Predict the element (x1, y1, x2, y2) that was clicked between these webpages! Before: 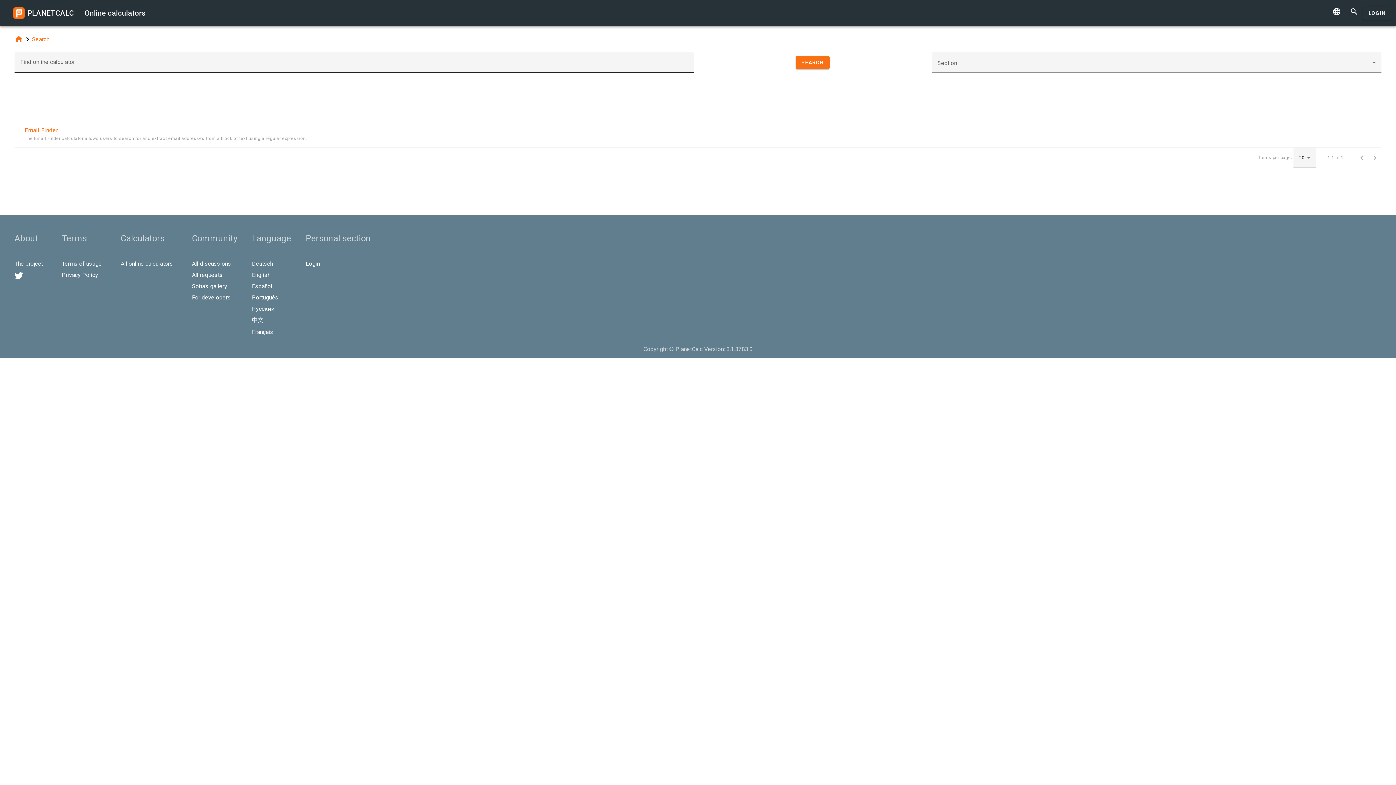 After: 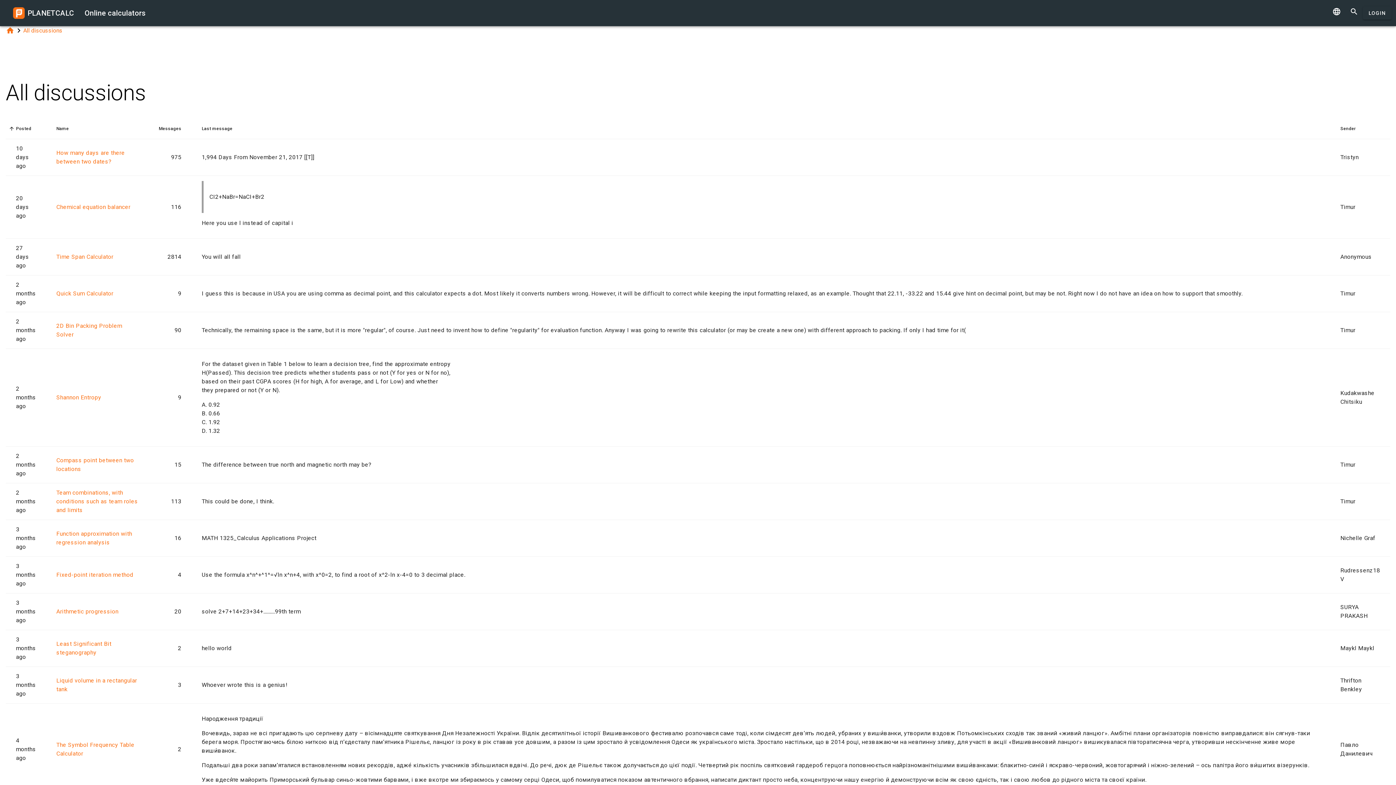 Action: label: All discussions bbox: (192, 260, 235, 267)